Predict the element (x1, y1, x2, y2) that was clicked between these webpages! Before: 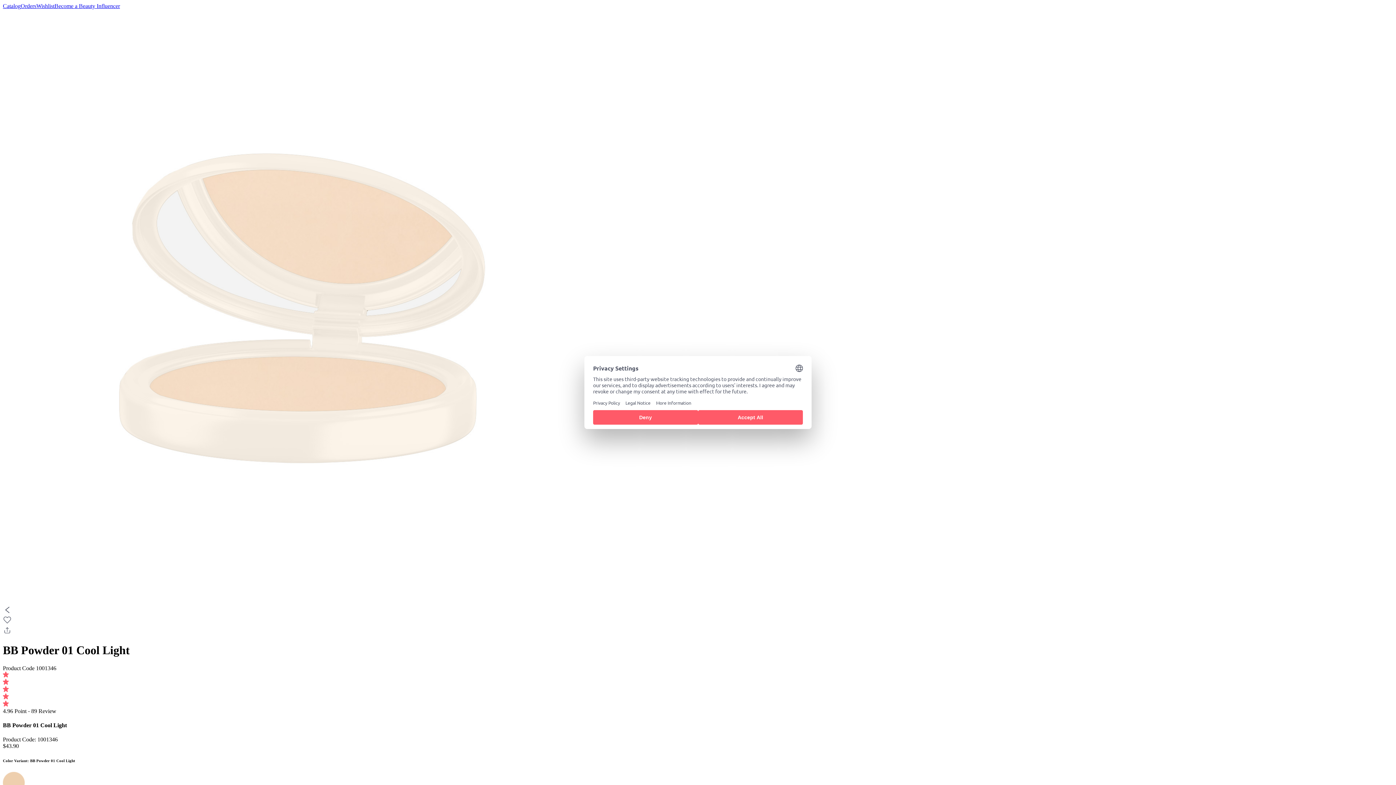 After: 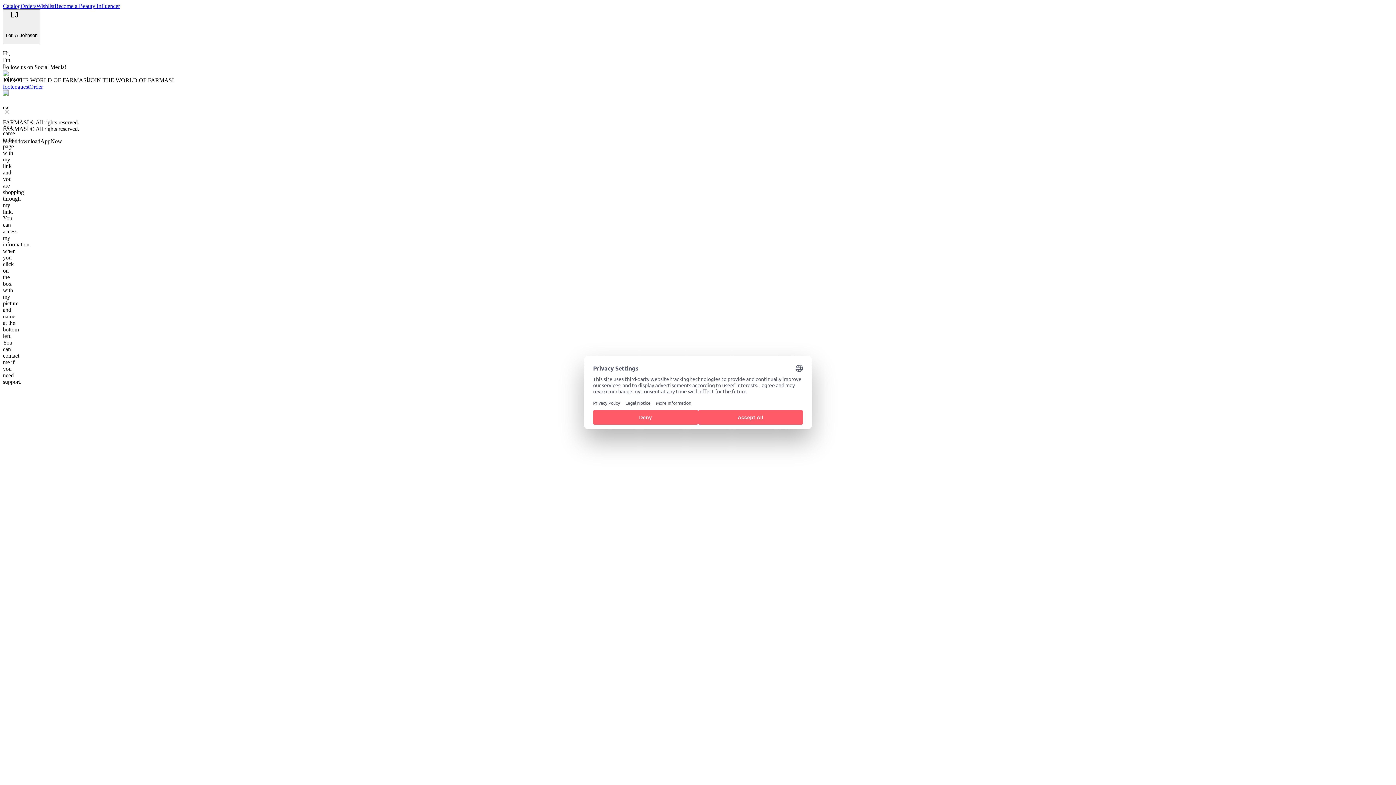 Action: bbox: (2, 2, 20, 9) label: Catalog